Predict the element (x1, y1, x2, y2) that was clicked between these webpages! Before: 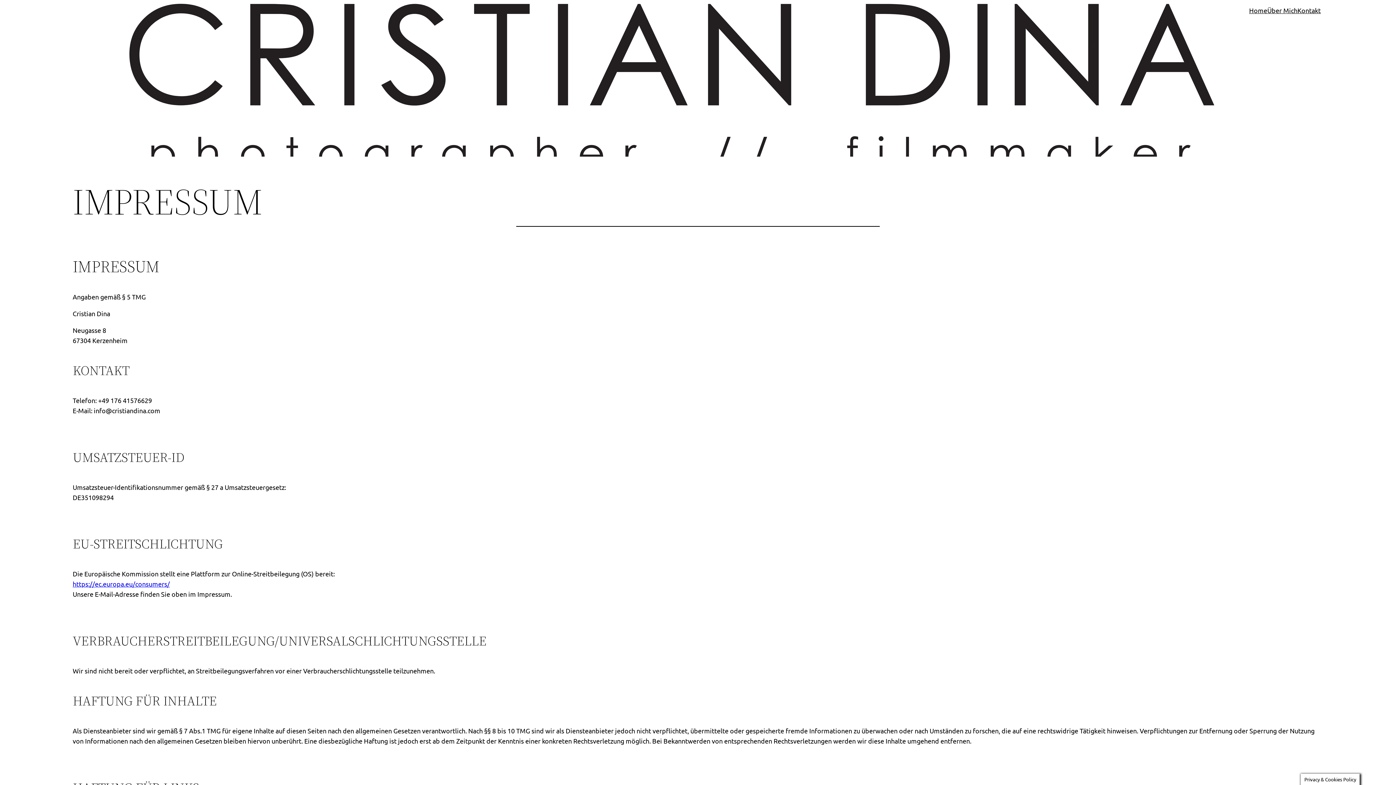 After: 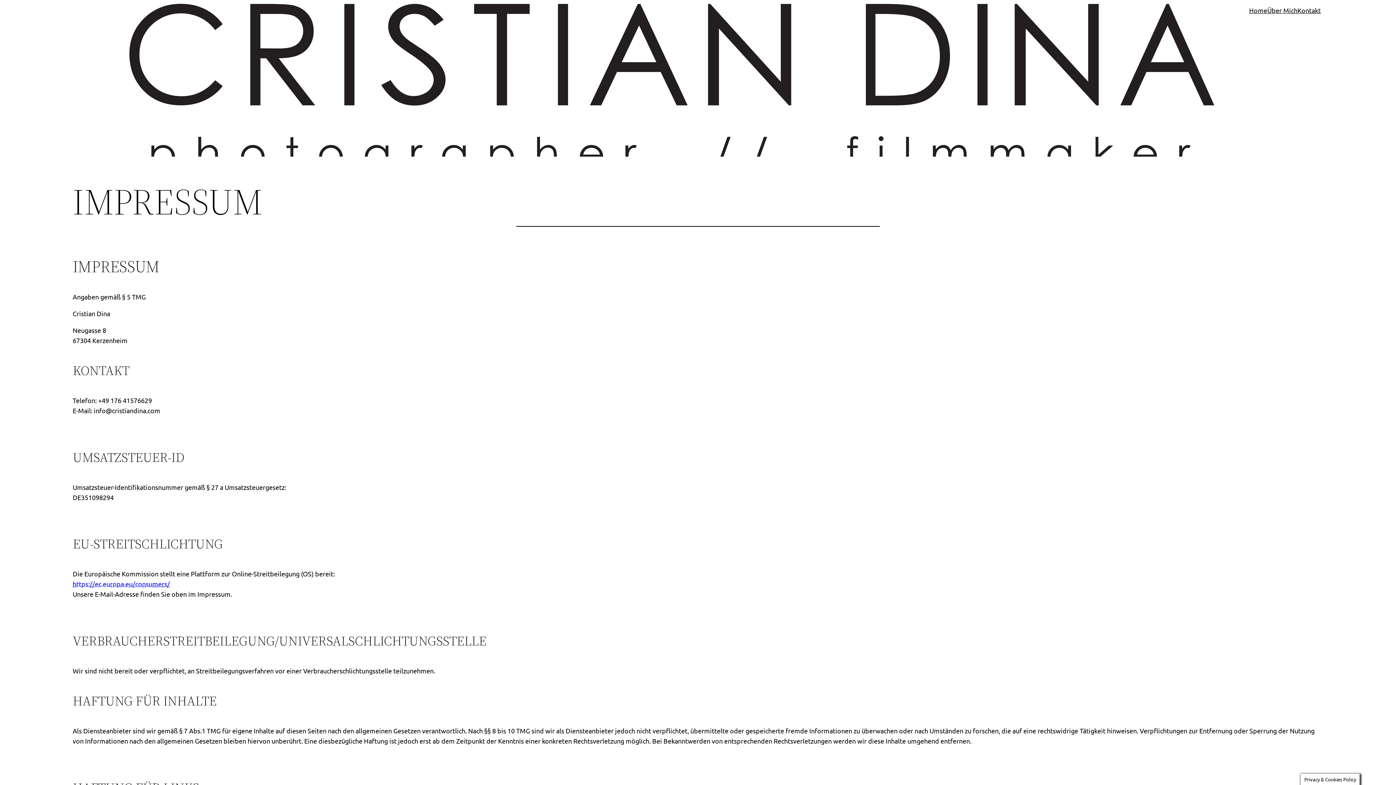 Action: bbox: (72, 580, 169, 588) label: https://ec.europa.eu/consumers/